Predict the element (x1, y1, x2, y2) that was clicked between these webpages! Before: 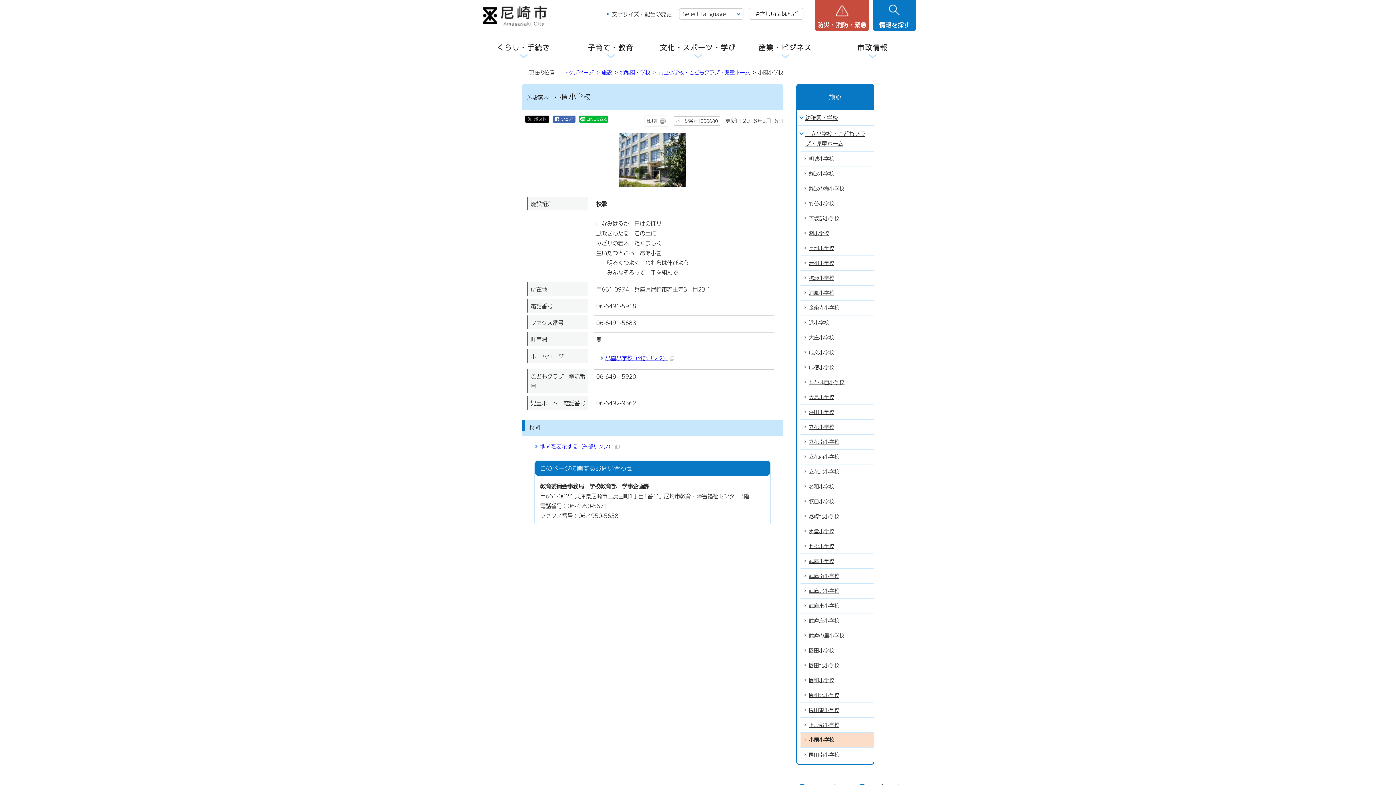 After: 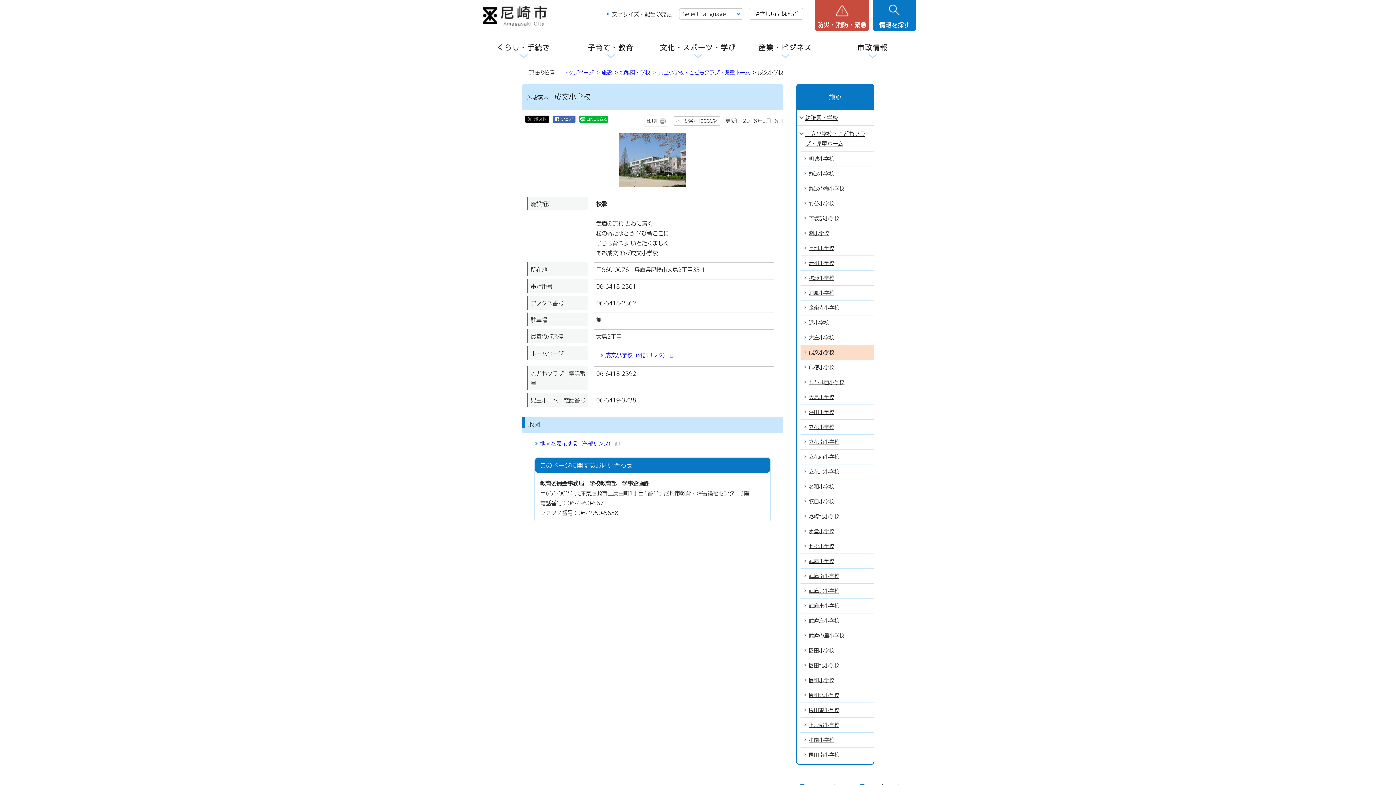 Action: label: 成文小学校 bbox: (800, 345, 873, 360)